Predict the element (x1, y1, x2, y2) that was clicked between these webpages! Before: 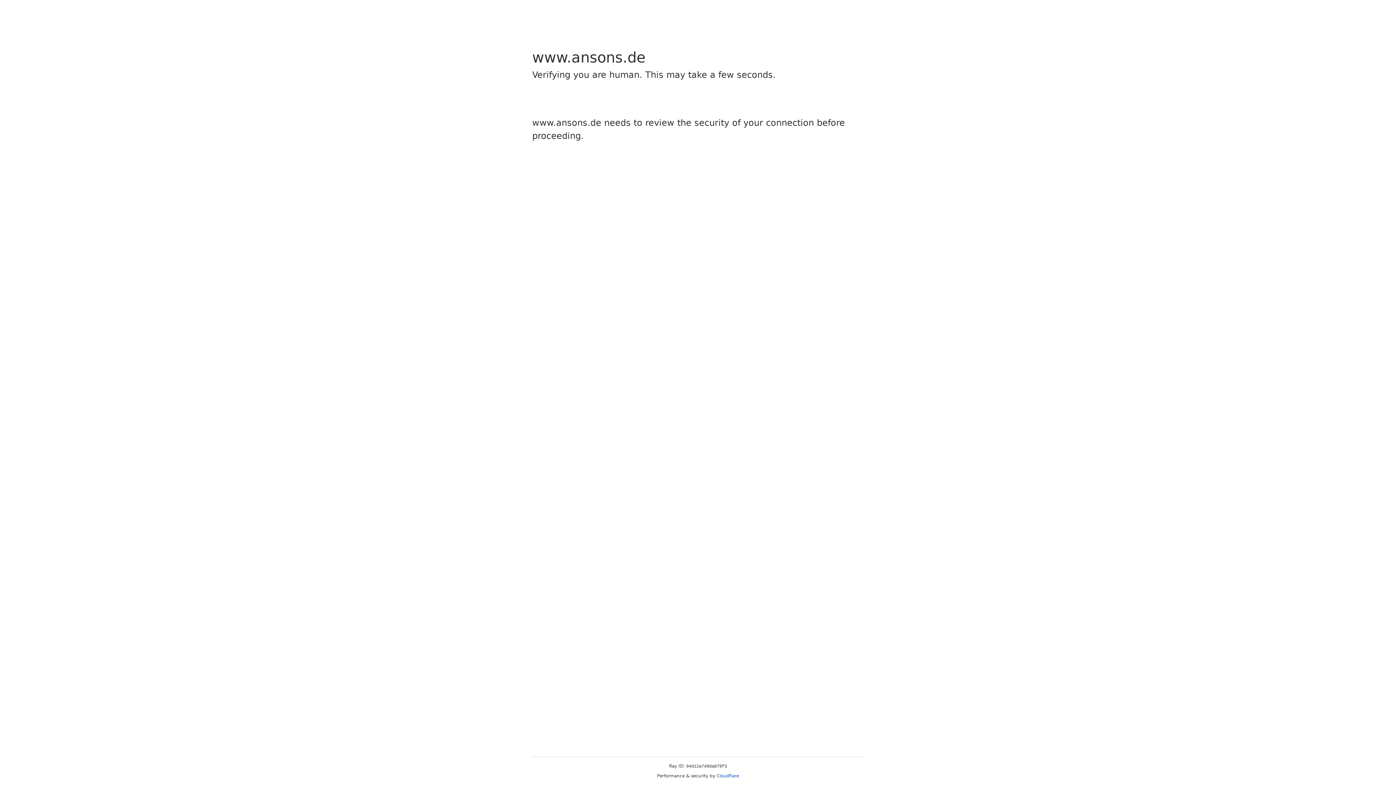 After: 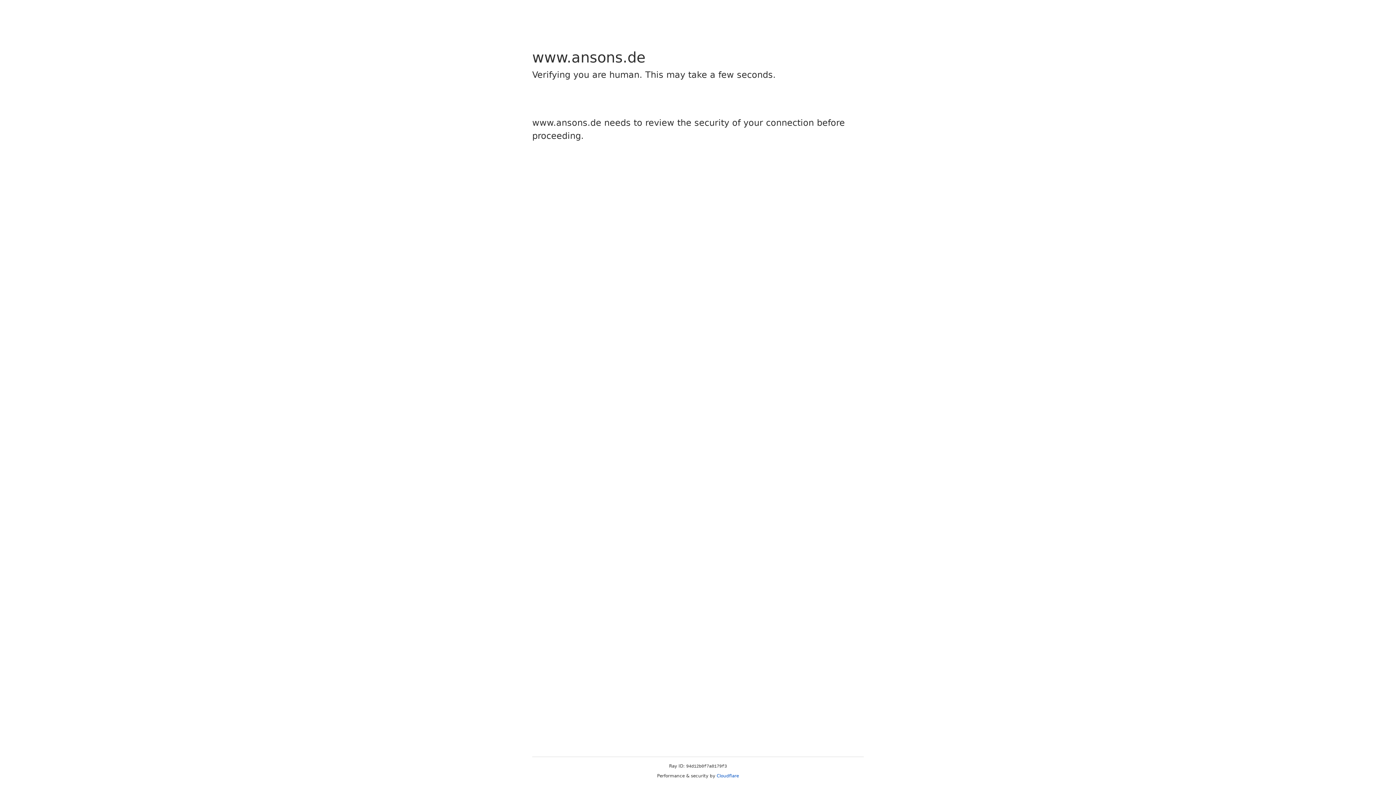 Action: label: Cloudflare bbox: (716, 773, 739, 778)